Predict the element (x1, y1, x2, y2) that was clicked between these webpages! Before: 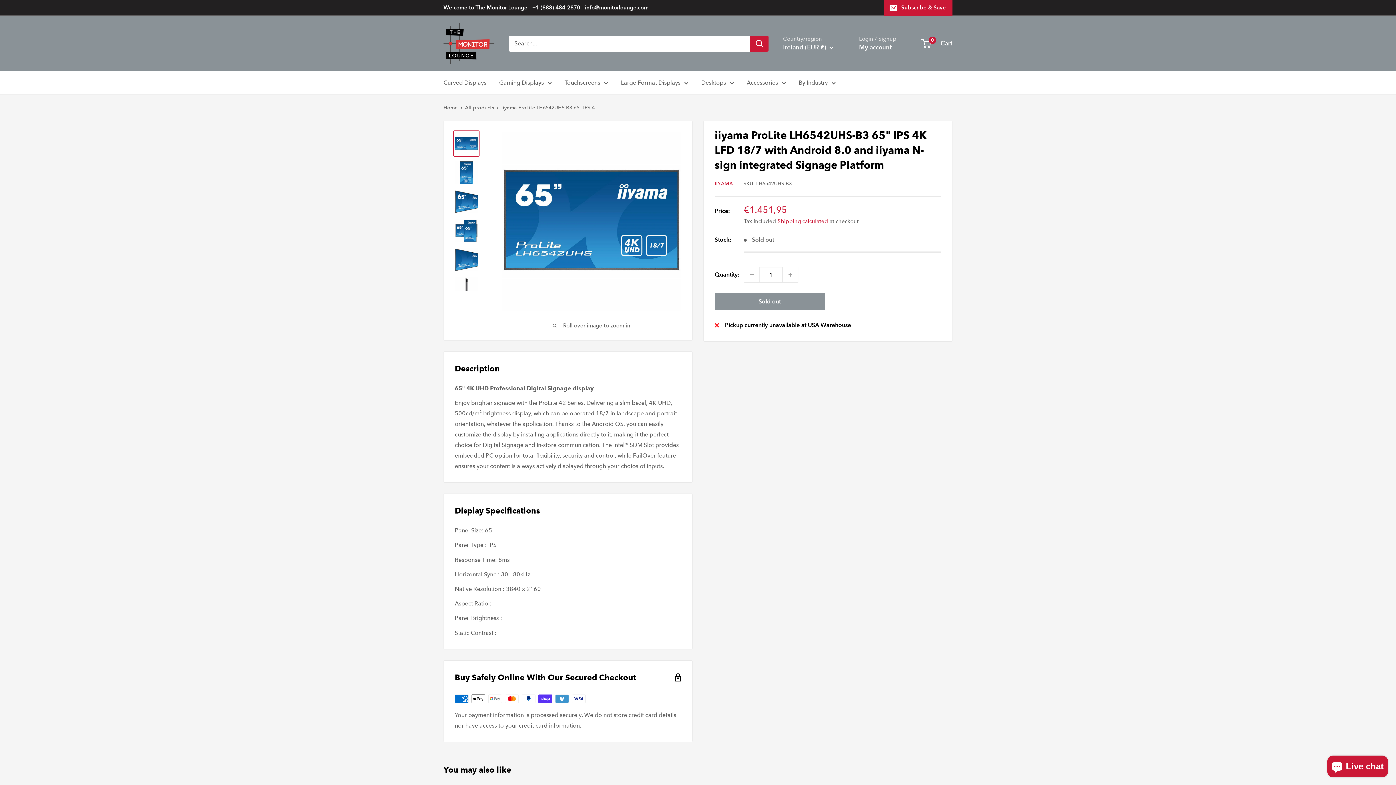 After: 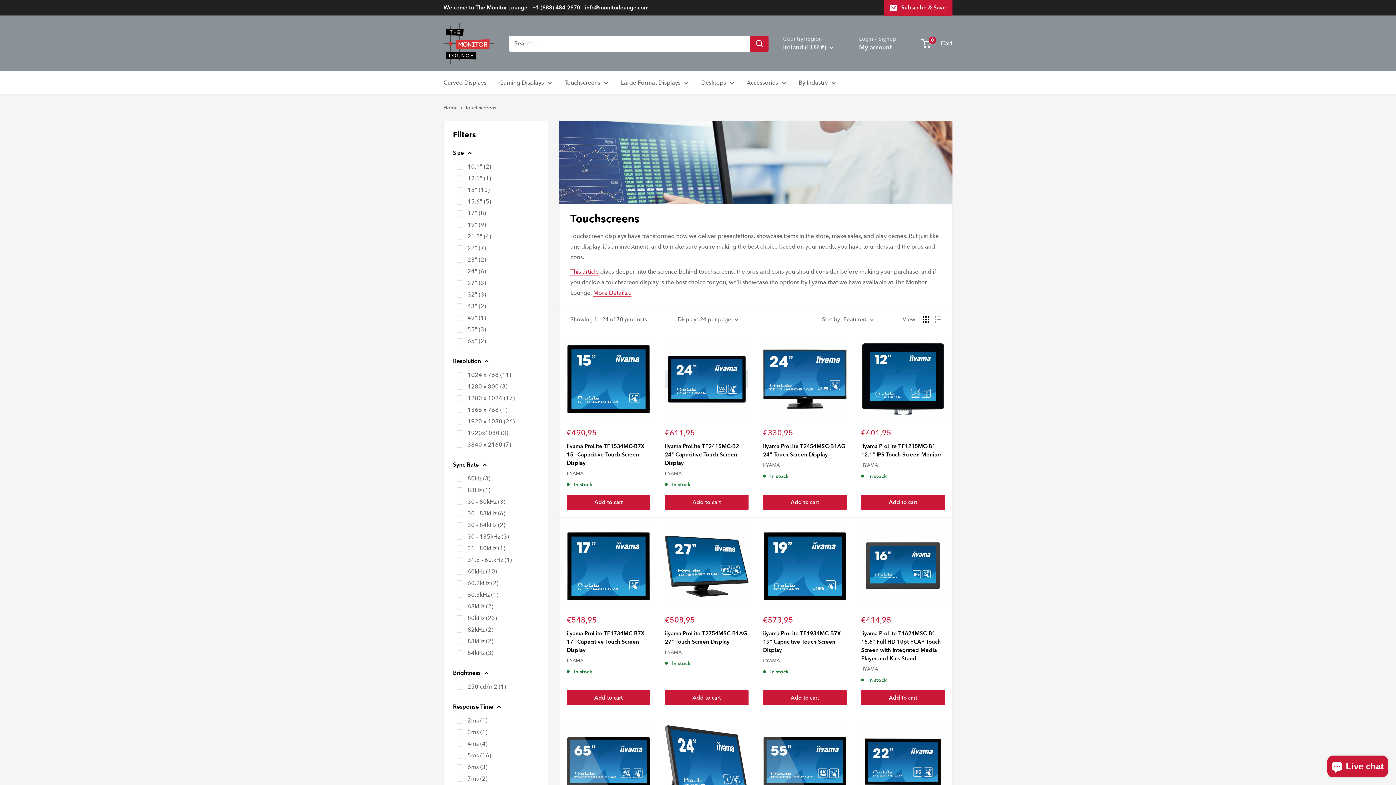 Action: label: Touchscreens bbox: (564, 77, 608, 88)